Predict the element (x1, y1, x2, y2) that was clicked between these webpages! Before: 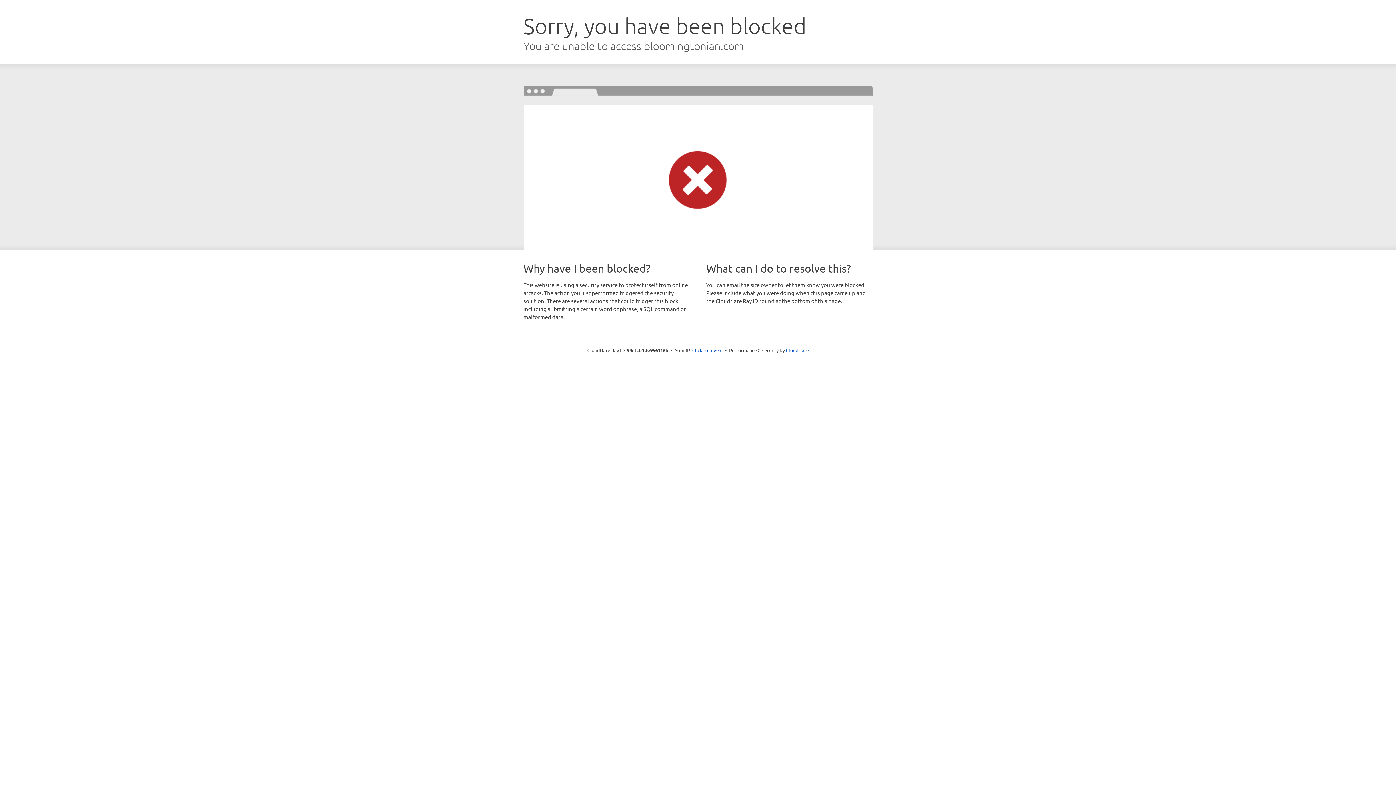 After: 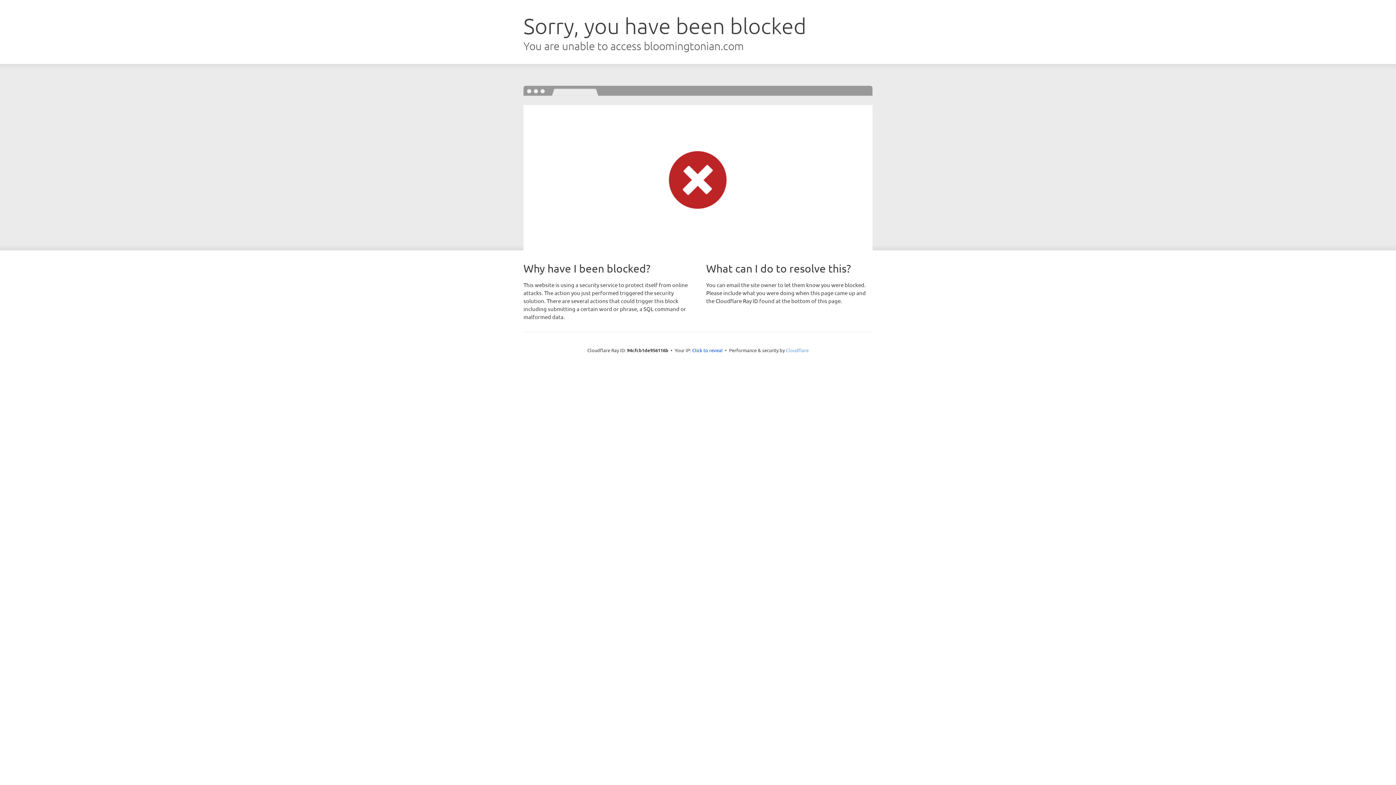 Action: label: Cloudflare bbox: (786, 347, 808, 353)